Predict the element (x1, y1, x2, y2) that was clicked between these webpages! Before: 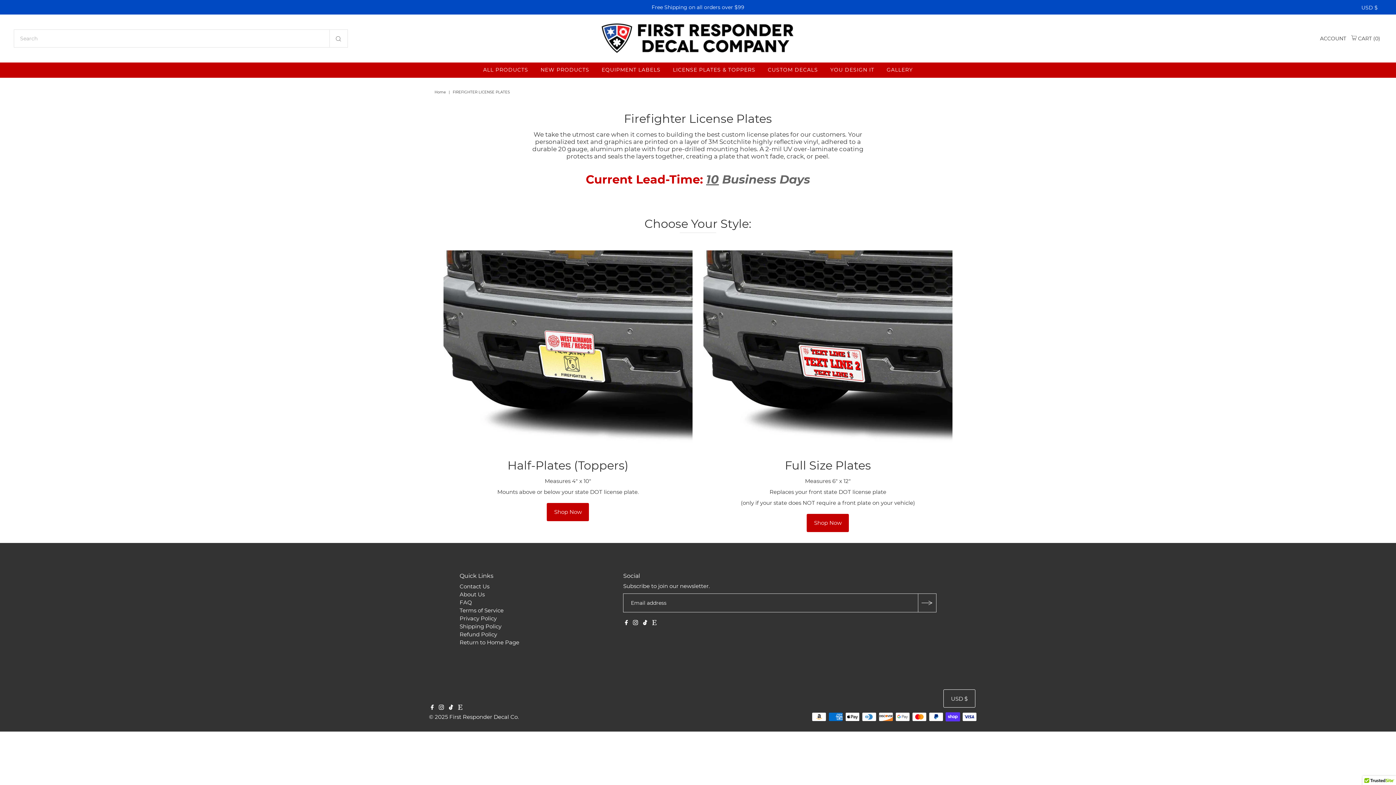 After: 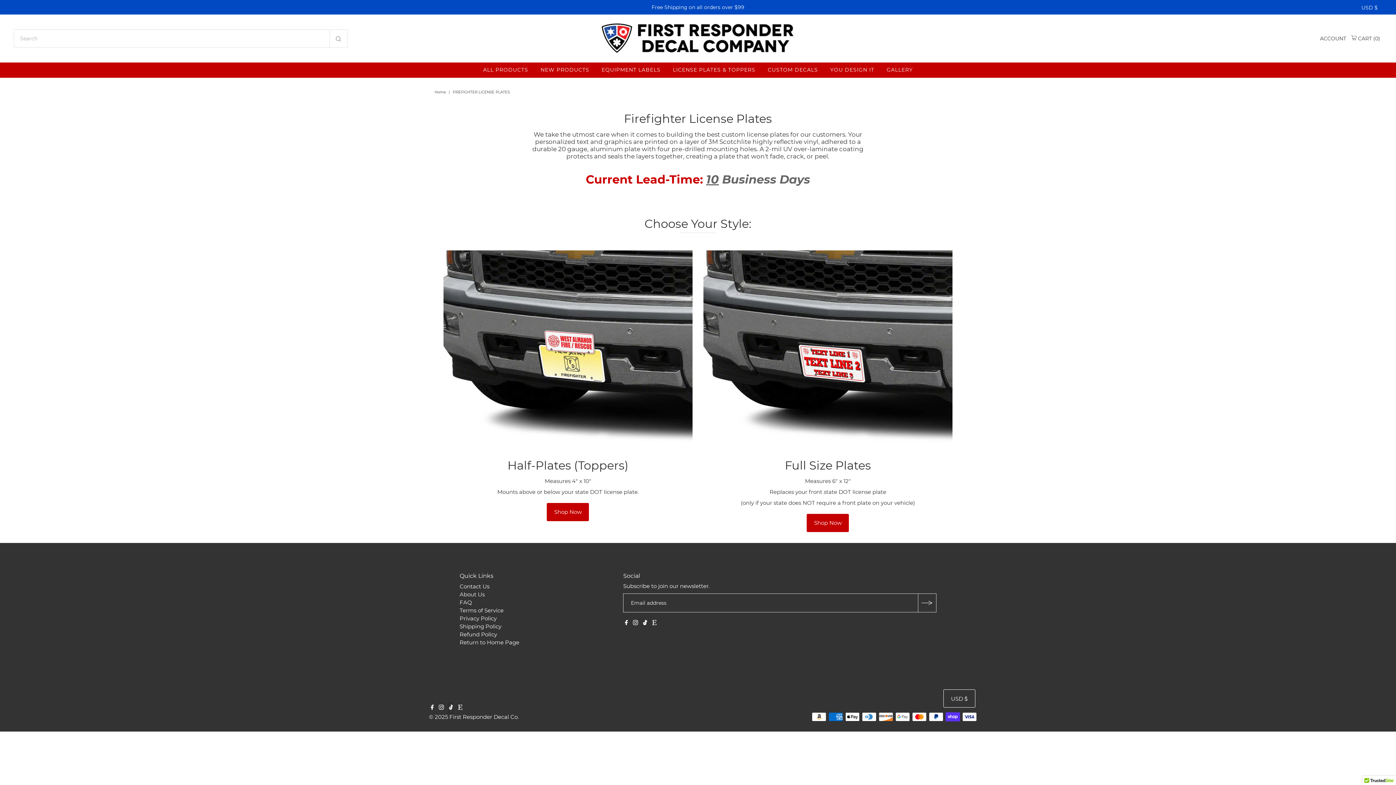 Action: bbox: (448, 703, 452, 713)